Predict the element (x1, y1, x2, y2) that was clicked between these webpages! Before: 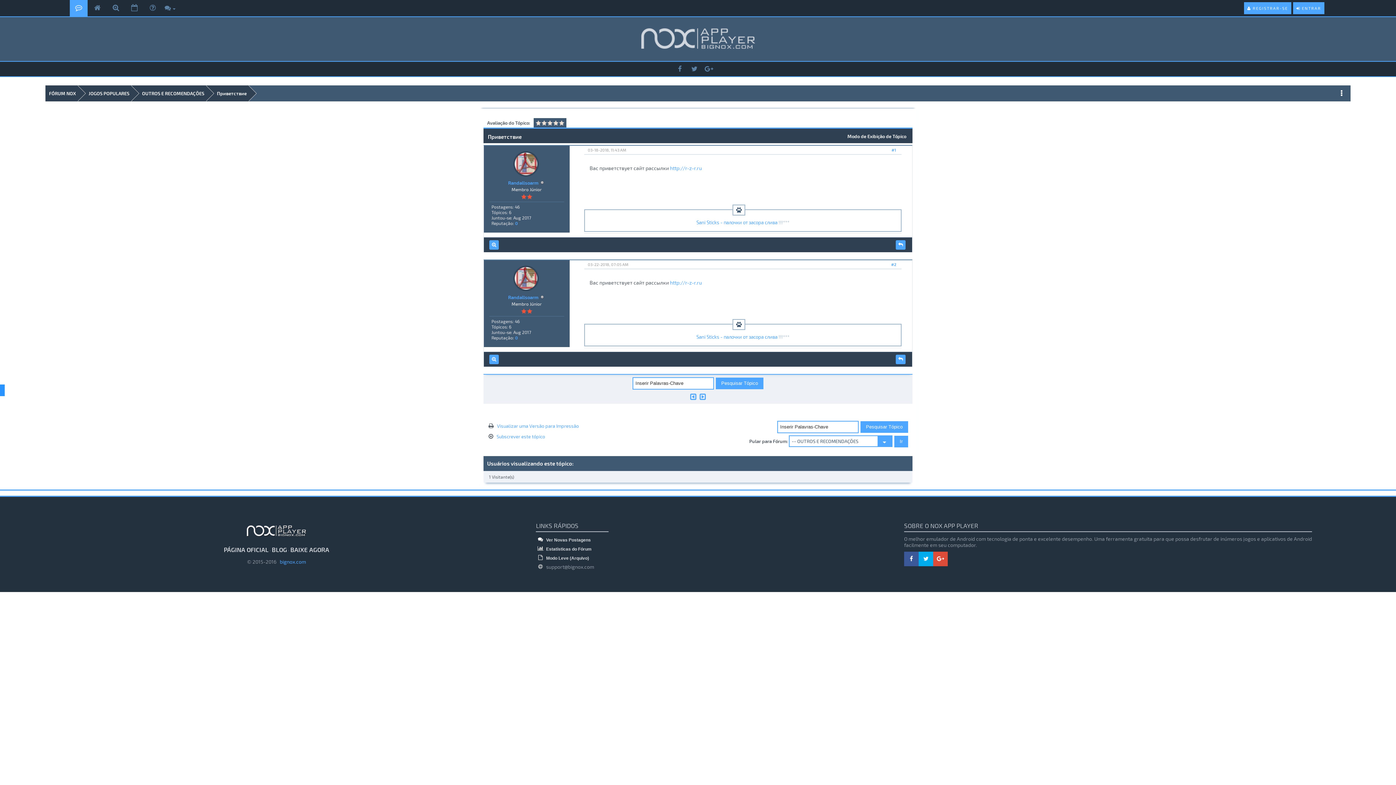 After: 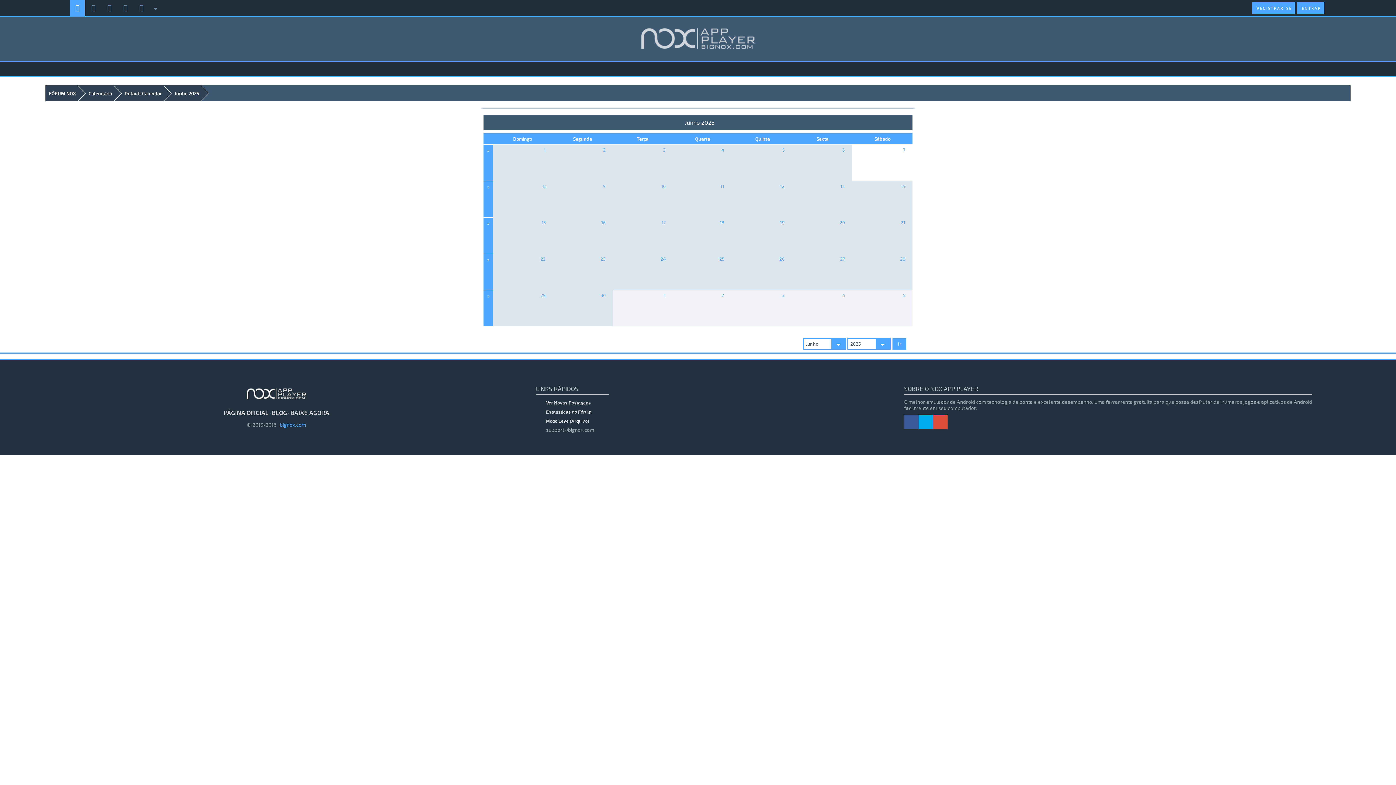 Action: bbox: (125, 0, 143, 16)